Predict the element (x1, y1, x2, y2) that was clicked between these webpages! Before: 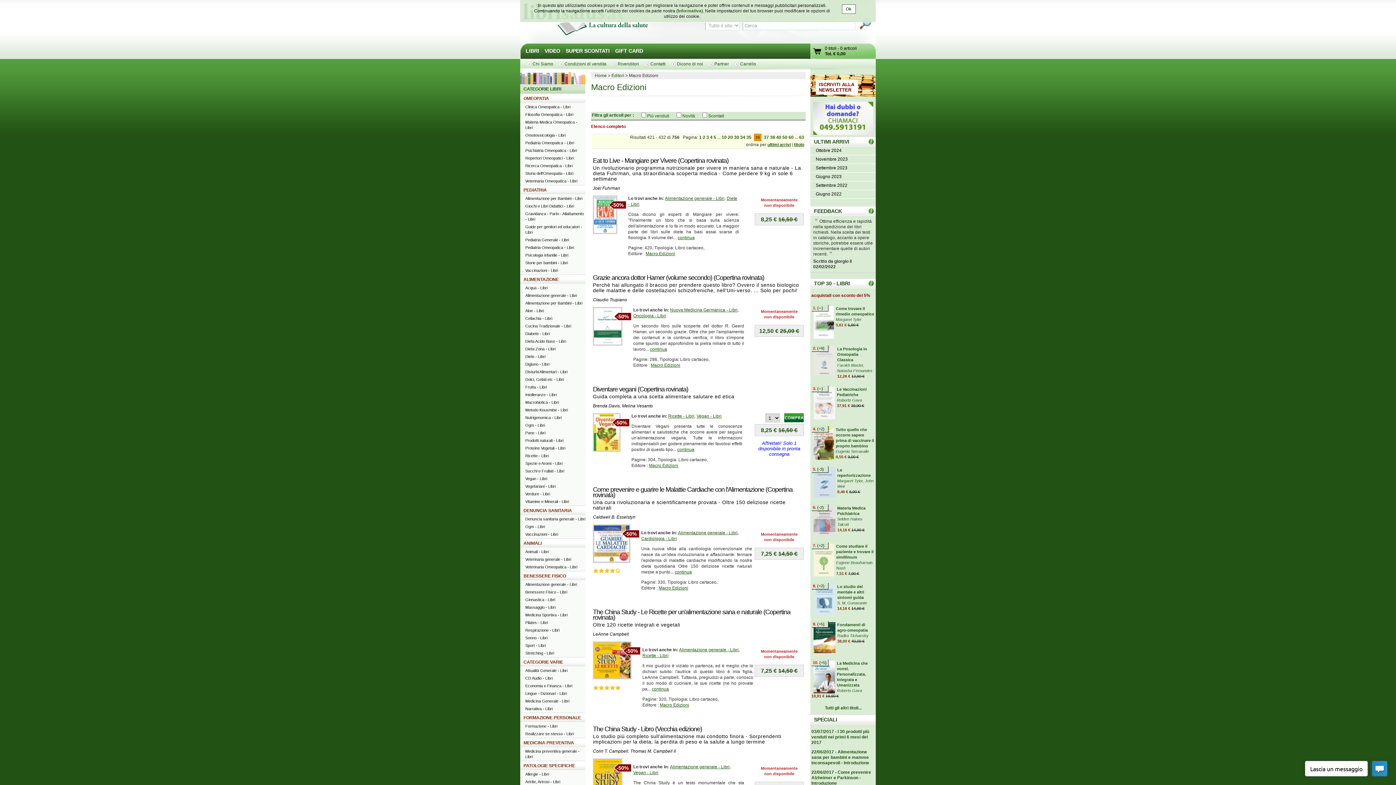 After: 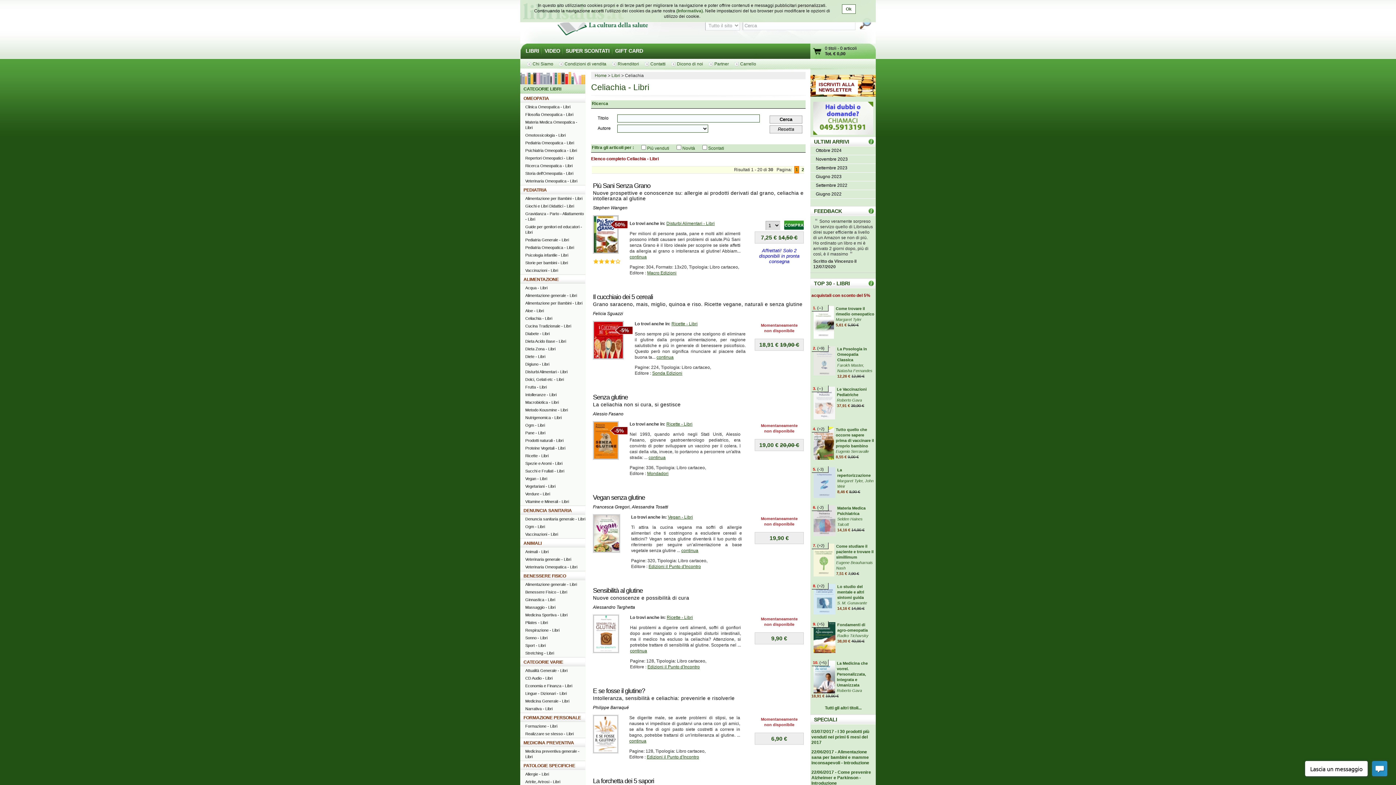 Action: label: Celiachia - Libri bbox: (520, 314, 585, 322)